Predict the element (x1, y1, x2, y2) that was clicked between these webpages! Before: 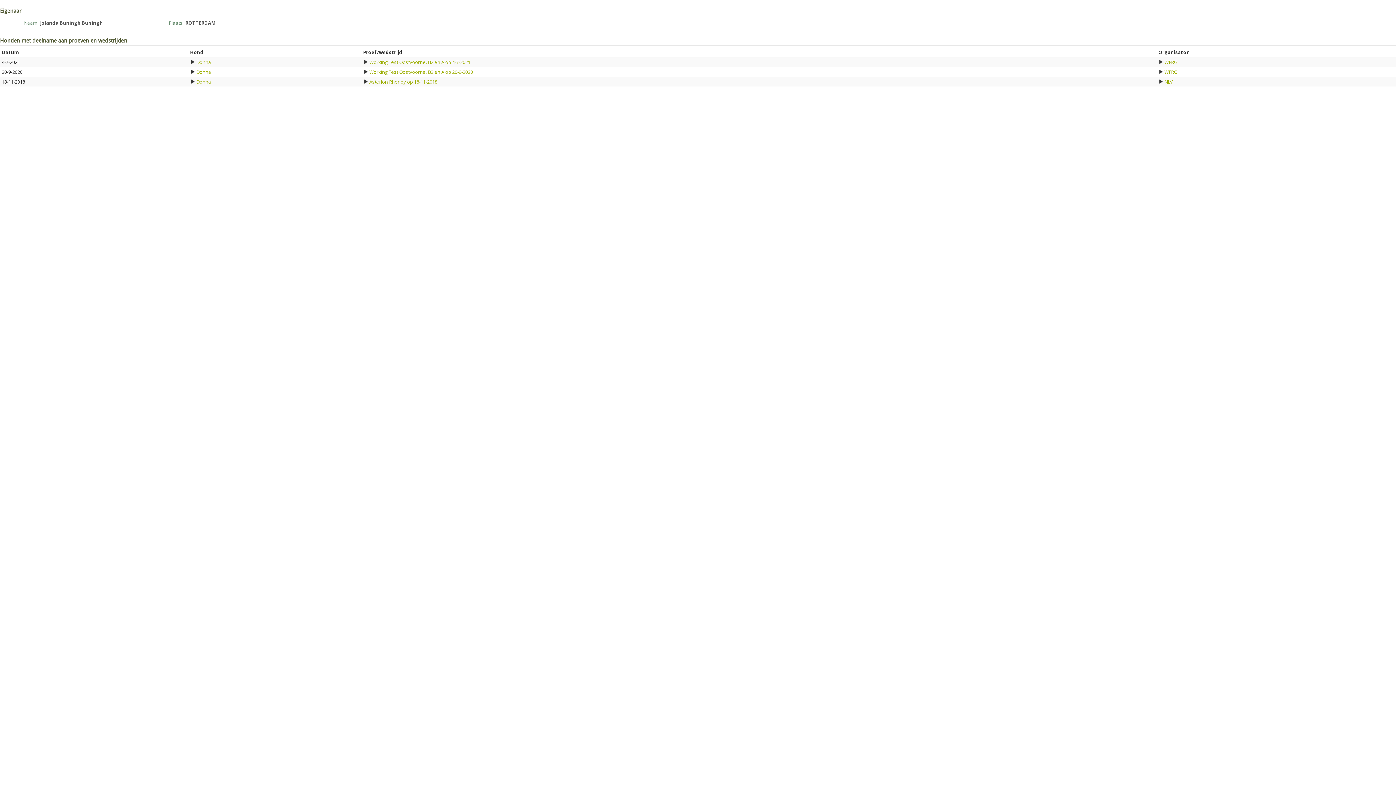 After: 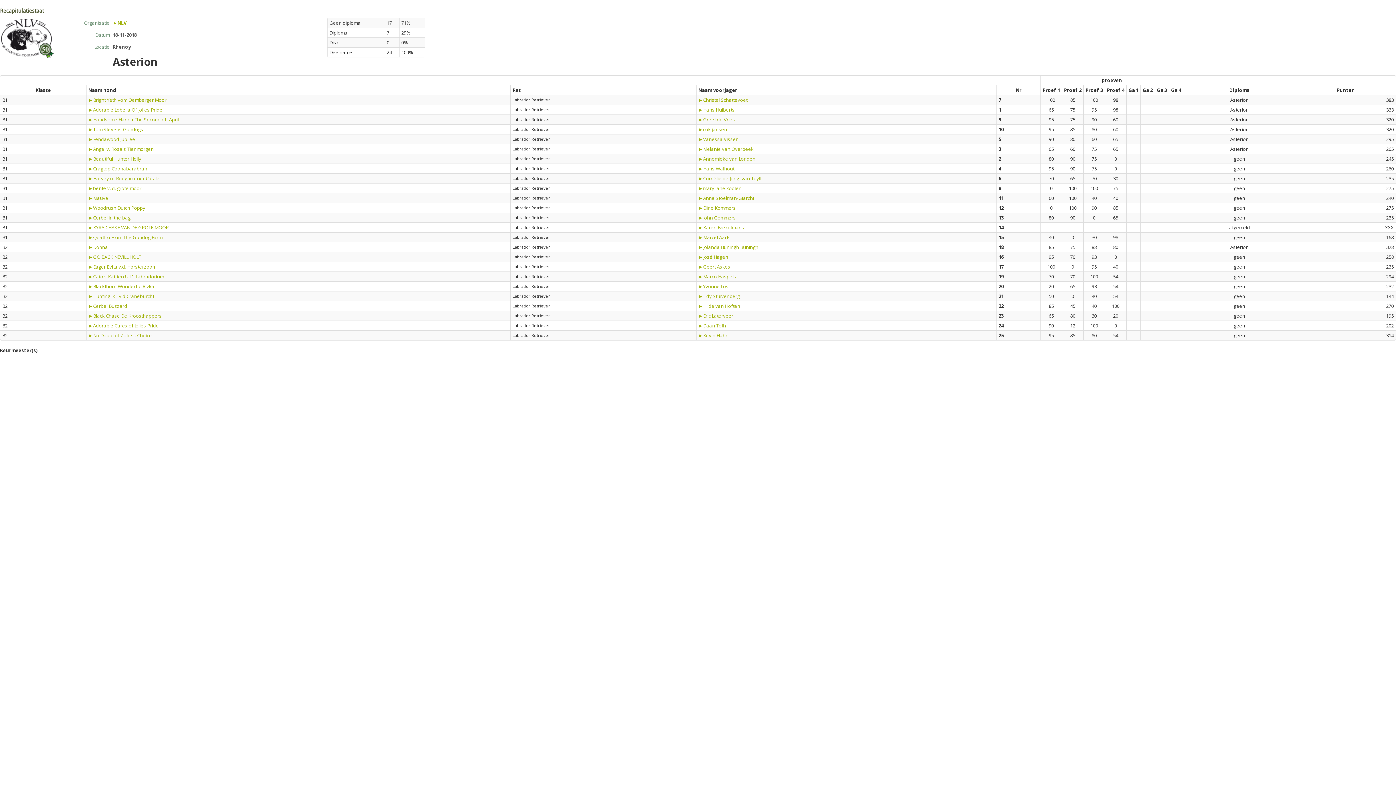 Action: bbox: (363, 78, 437, 85) label:  Asterion Rhenoy op 18-11-2018